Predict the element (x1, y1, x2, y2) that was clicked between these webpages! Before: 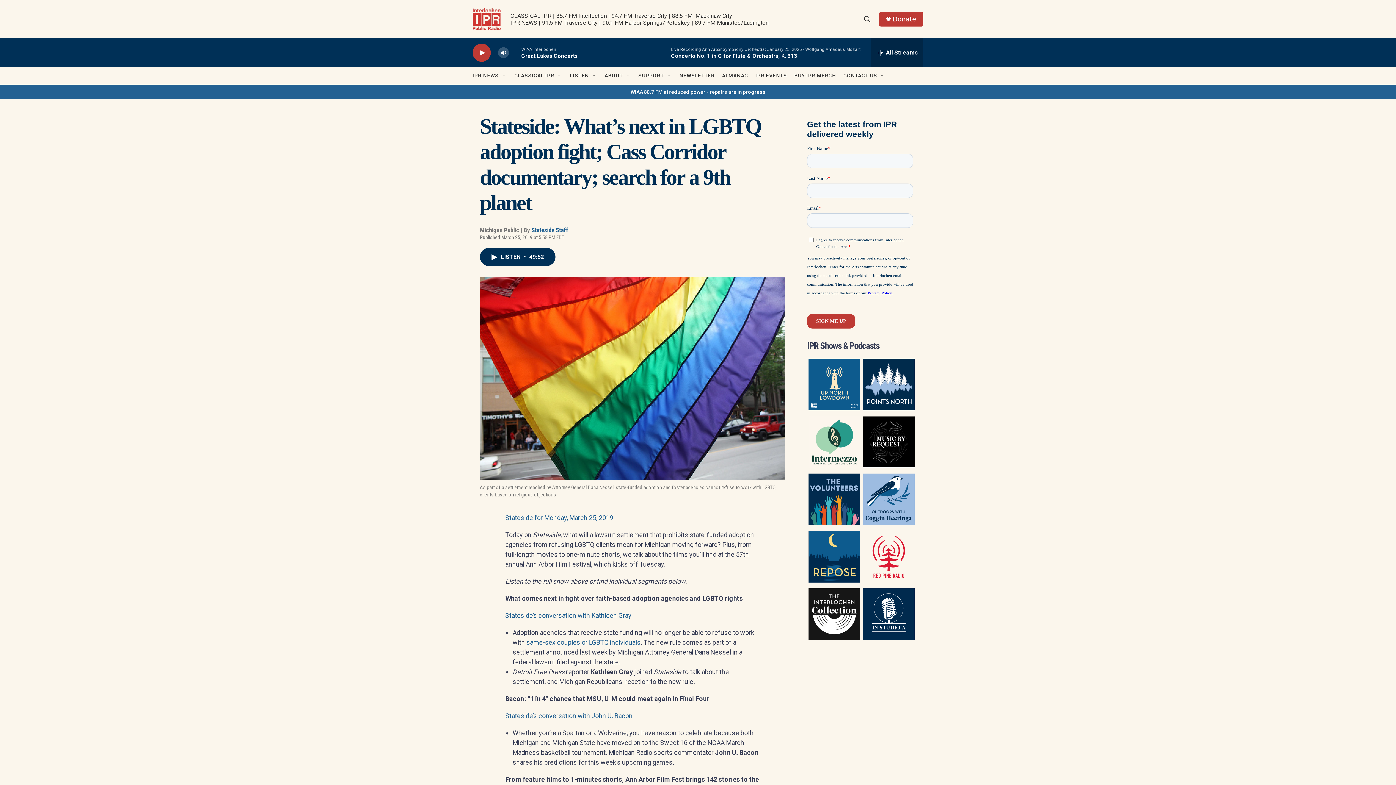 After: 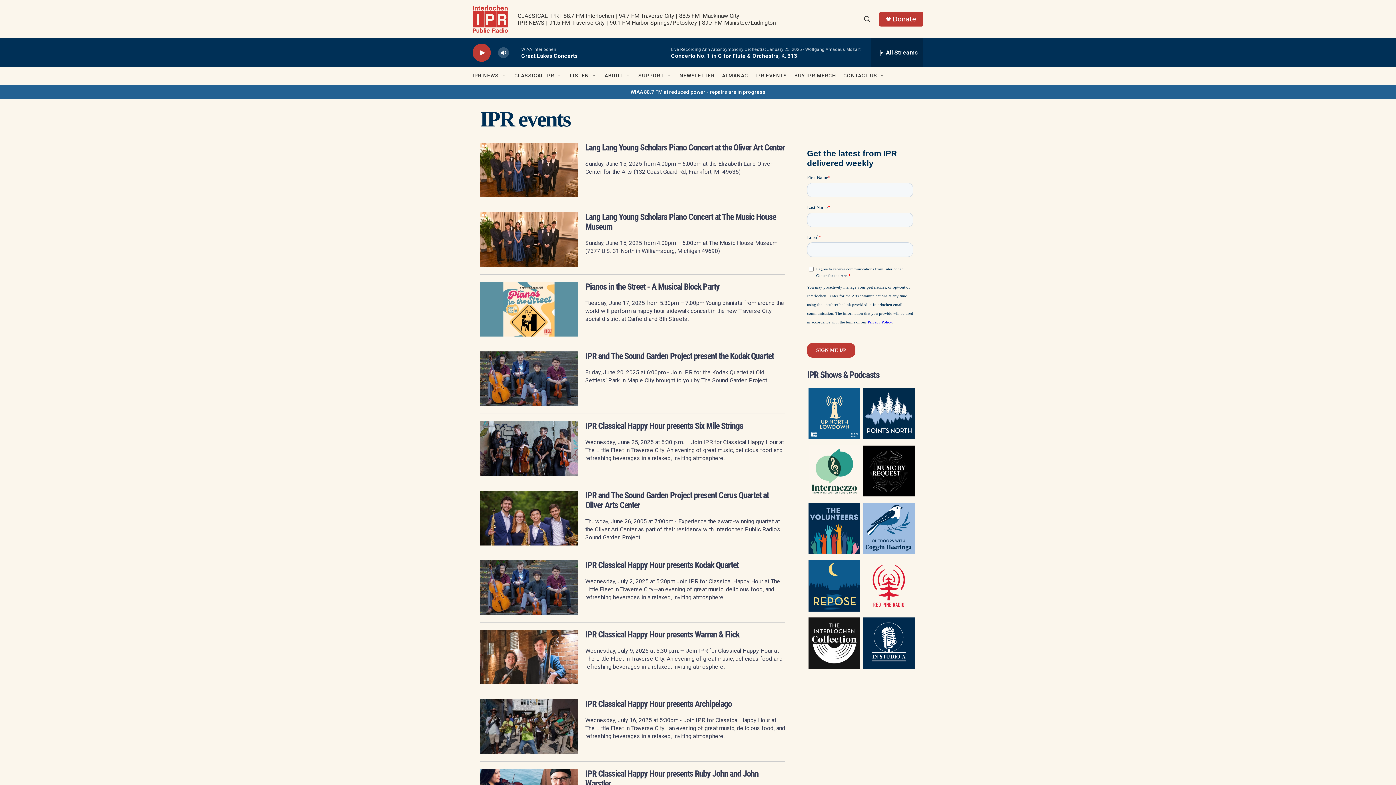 Action: bbox: (755, 67, 787, 84) label: IPR EVENTS